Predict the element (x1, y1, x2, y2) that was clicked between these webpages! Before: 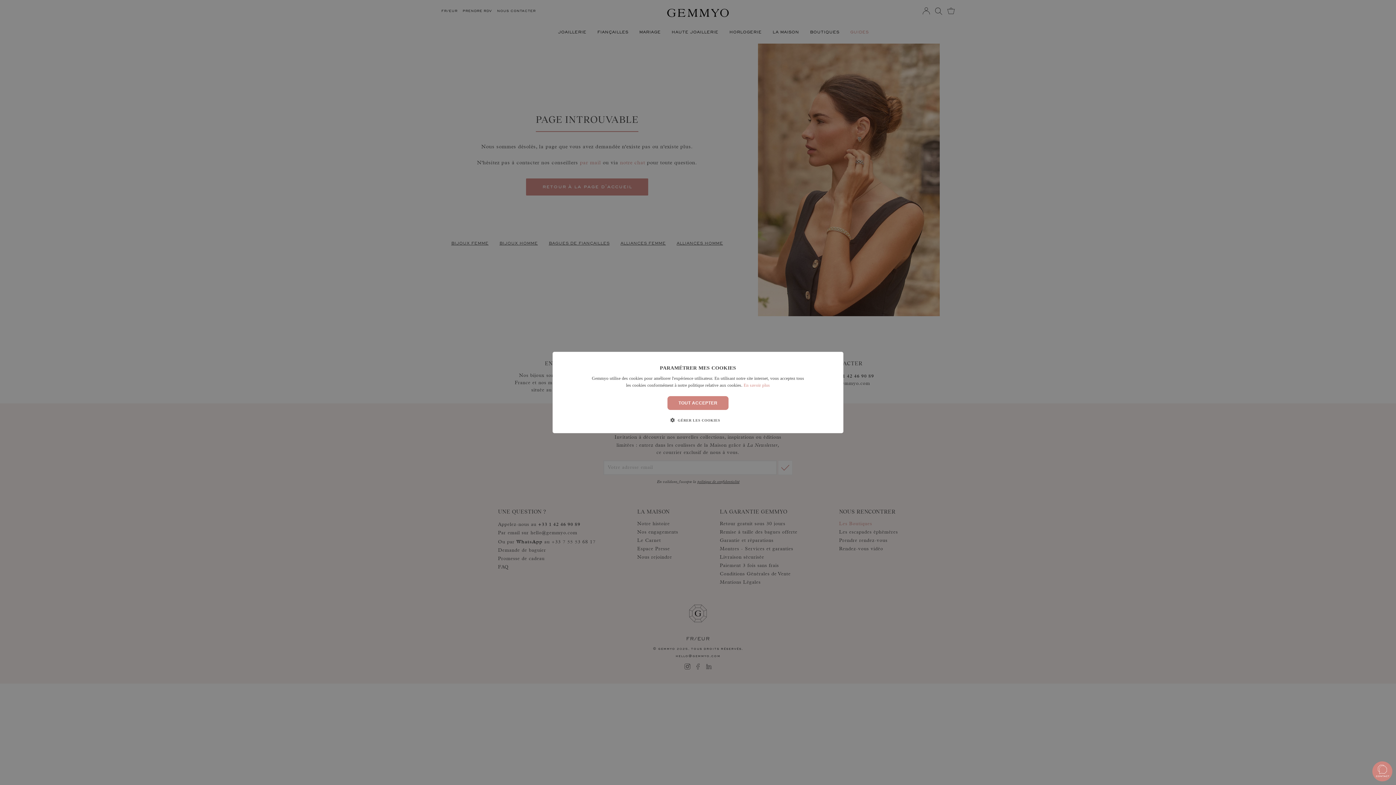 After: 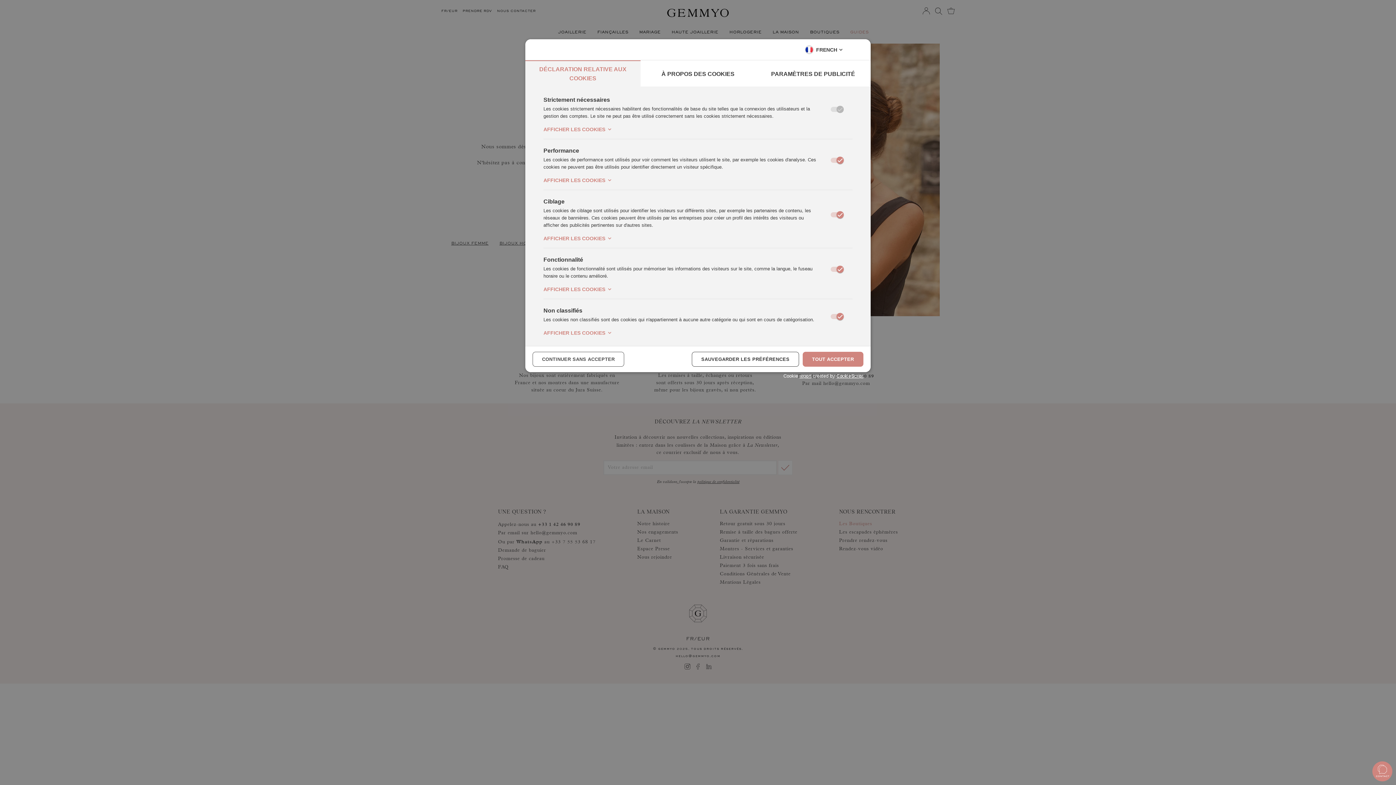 Action: label:  GÉRER LES COOKIES bbox: (675, 417, 720, 424)